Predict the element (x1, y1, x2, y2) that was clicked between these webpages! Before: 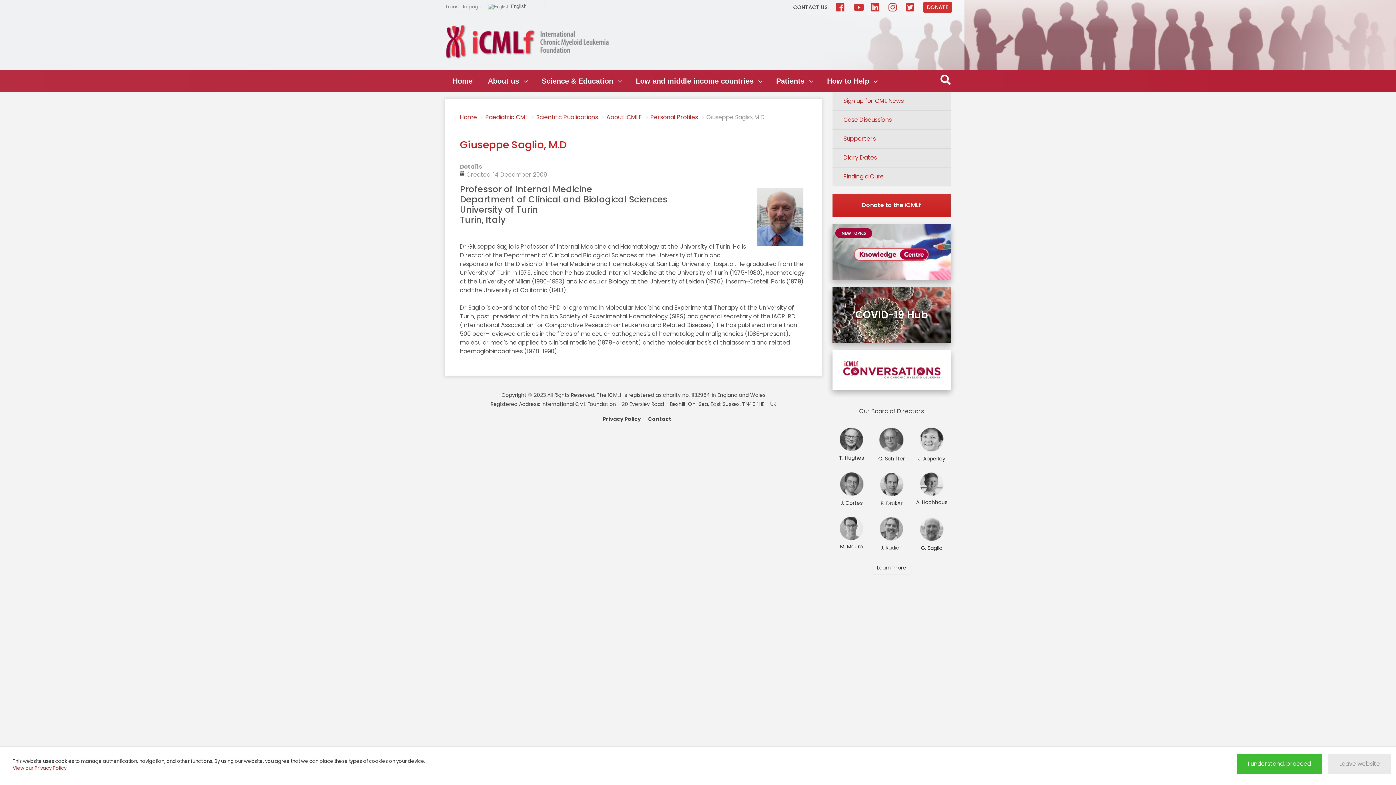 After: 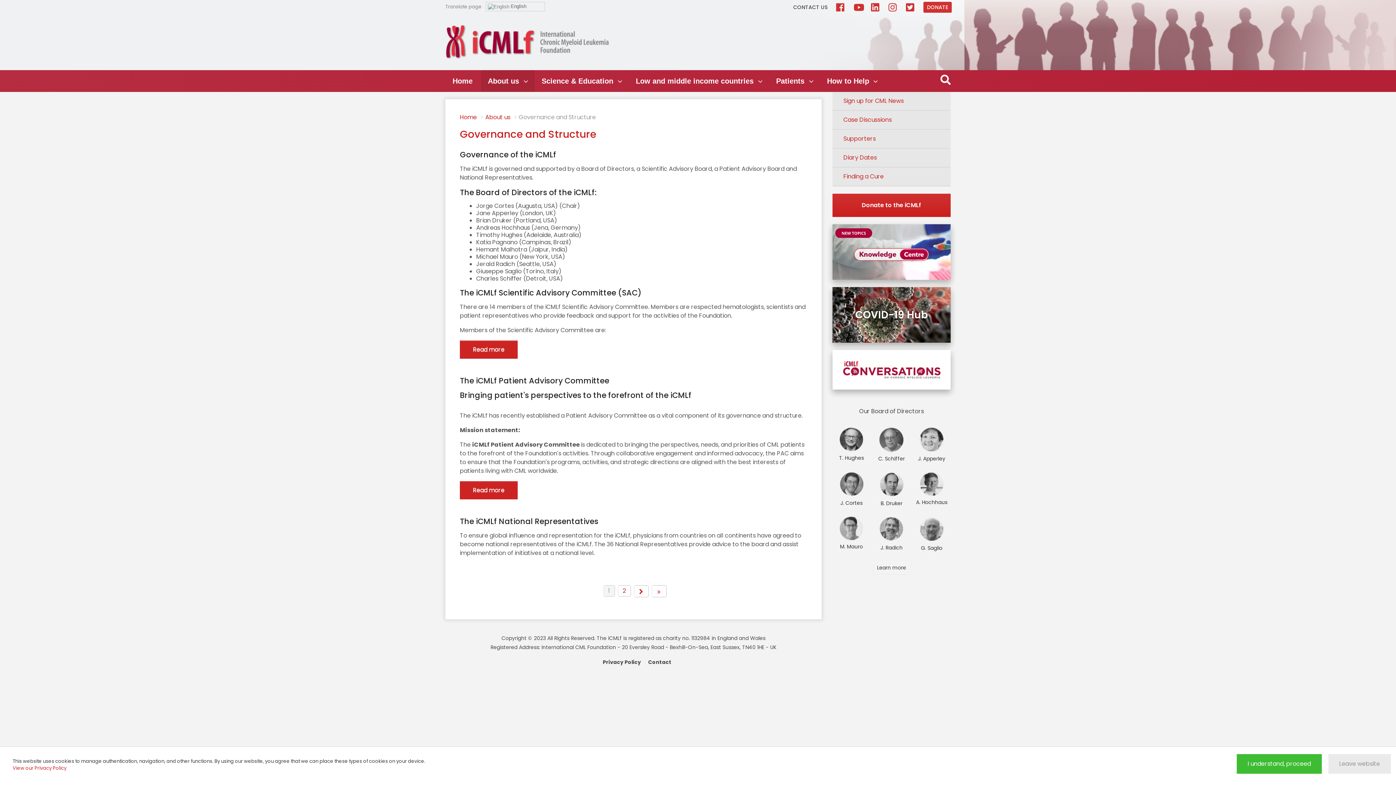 Action: bbox: (872, 561, 911, 574) label: Learn more